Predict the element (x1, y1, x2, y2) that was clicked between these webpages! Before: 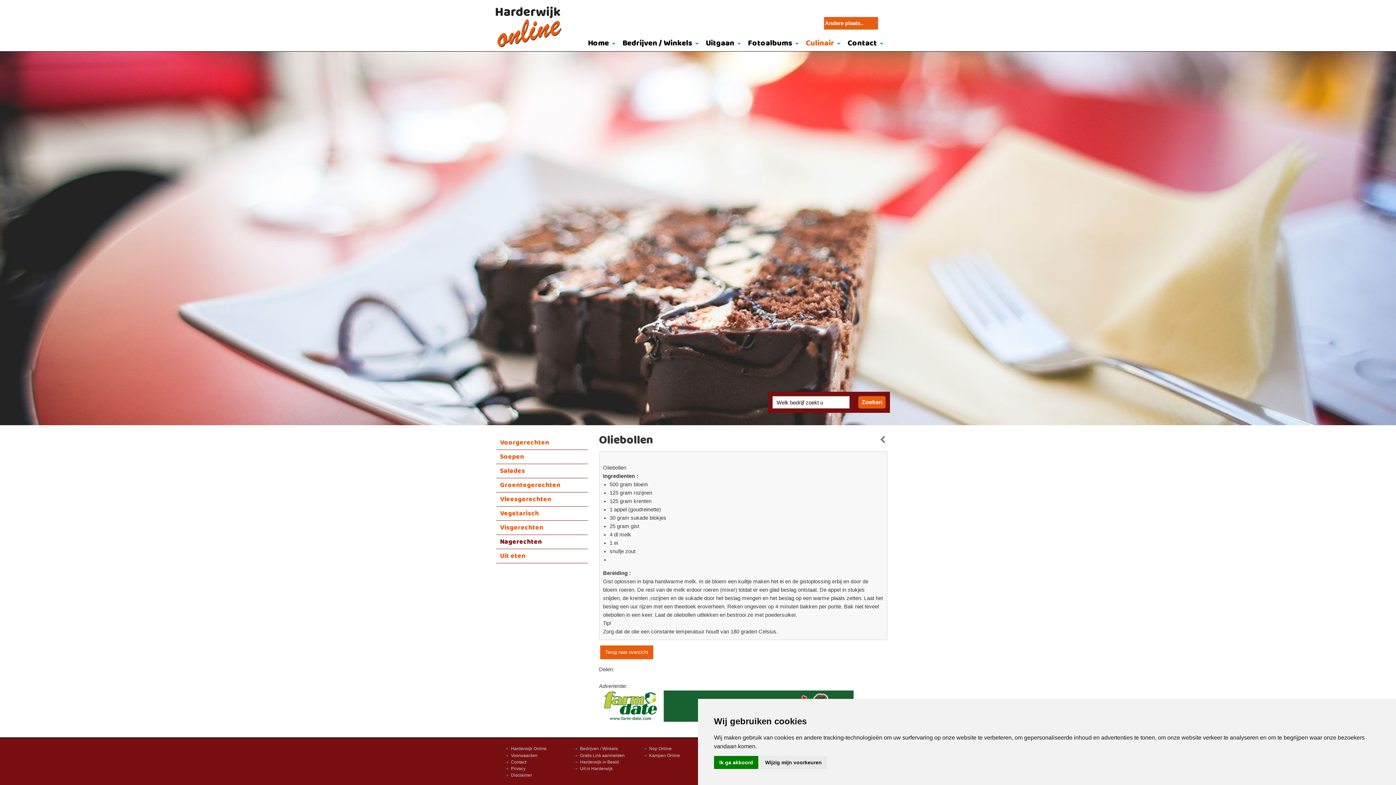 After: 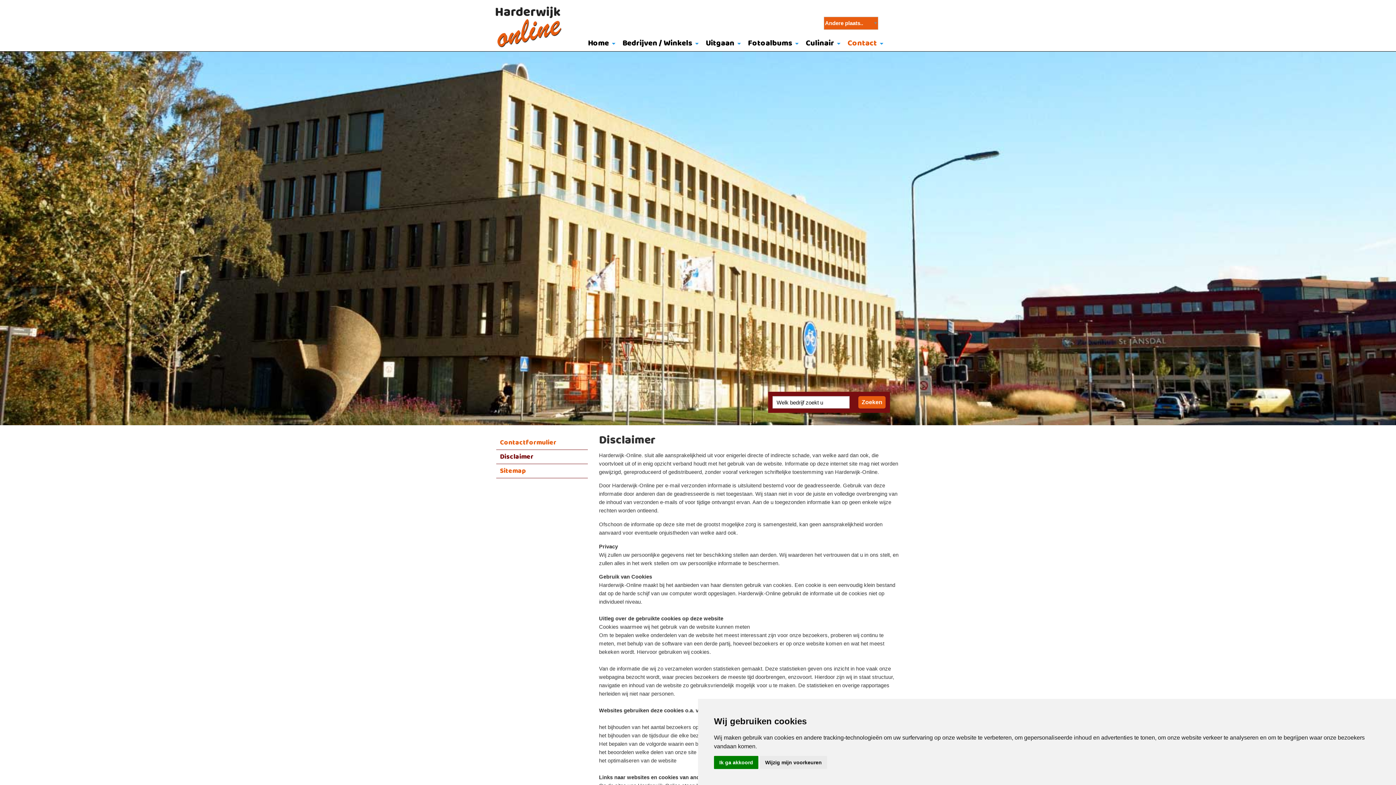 Action: bbox: (505, 773, 532, 778) label: Disclaimer